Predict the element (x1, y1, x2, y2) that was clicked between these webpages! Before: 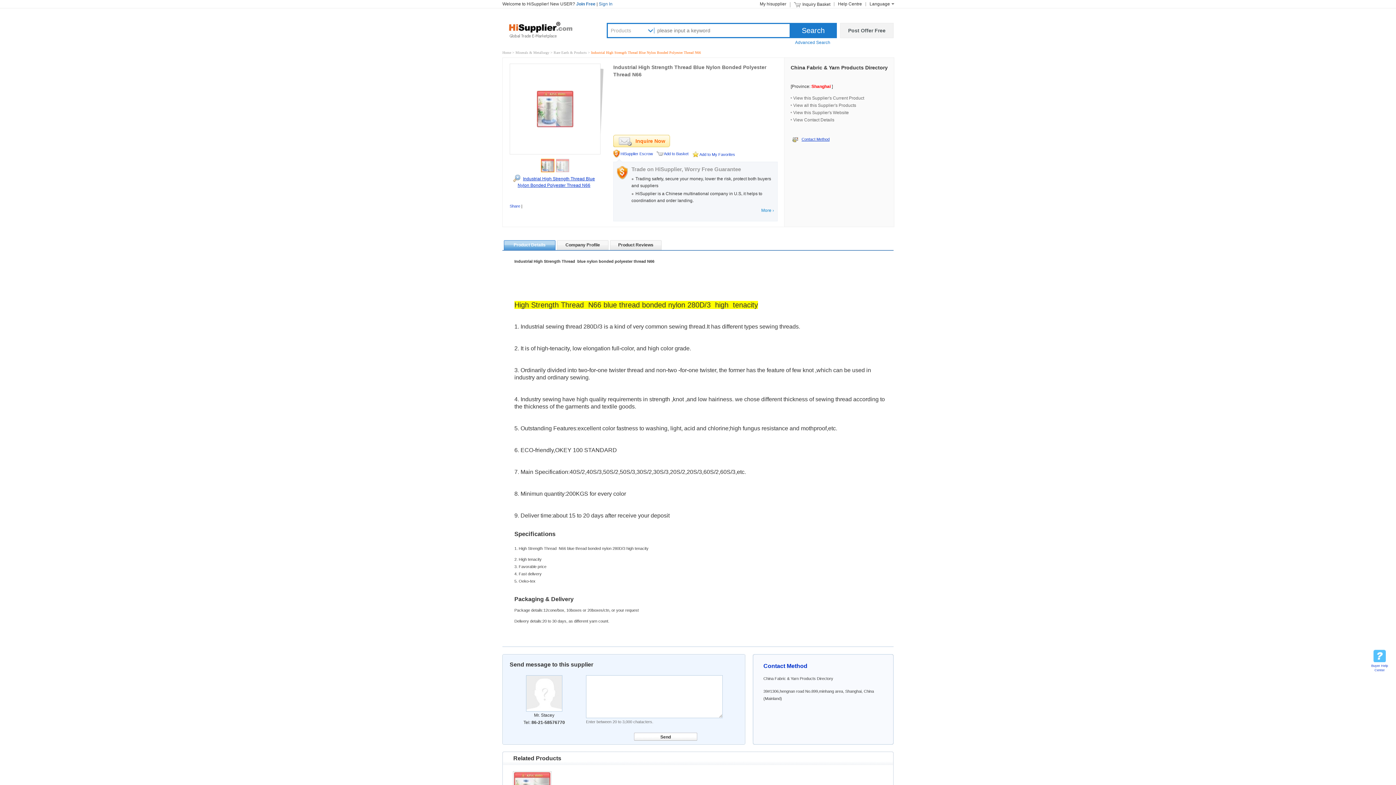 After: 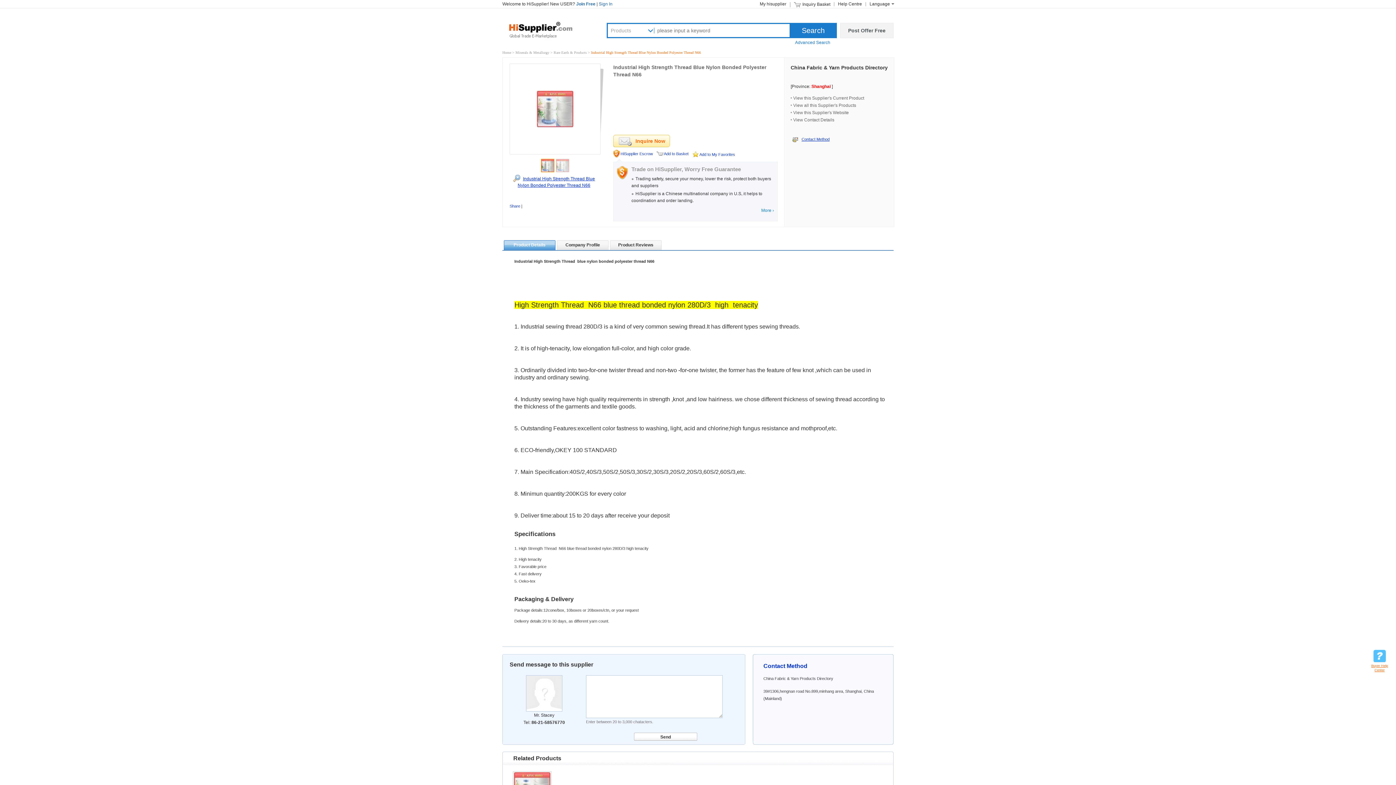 Action: bbox: (1367, 650, 1392, 672) label: Buyer Help Center